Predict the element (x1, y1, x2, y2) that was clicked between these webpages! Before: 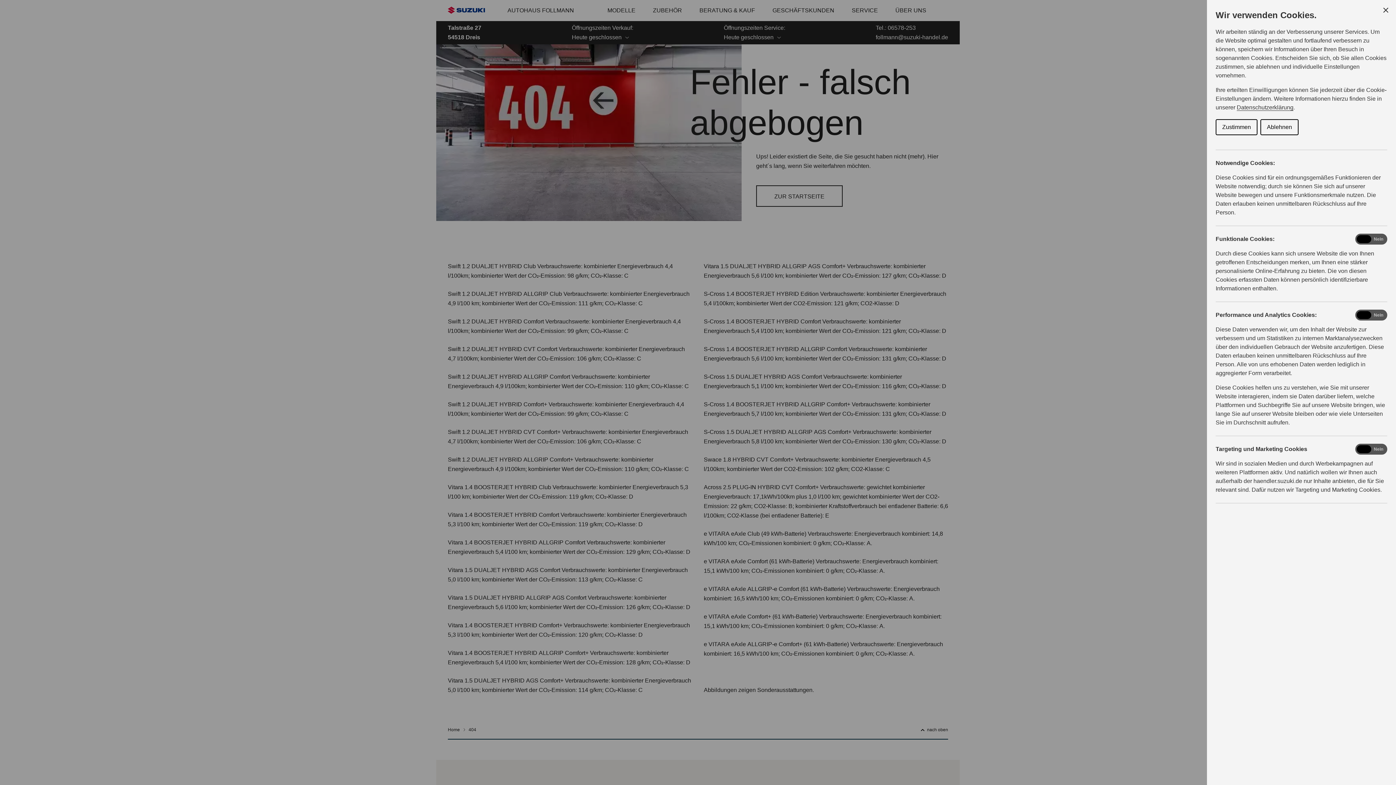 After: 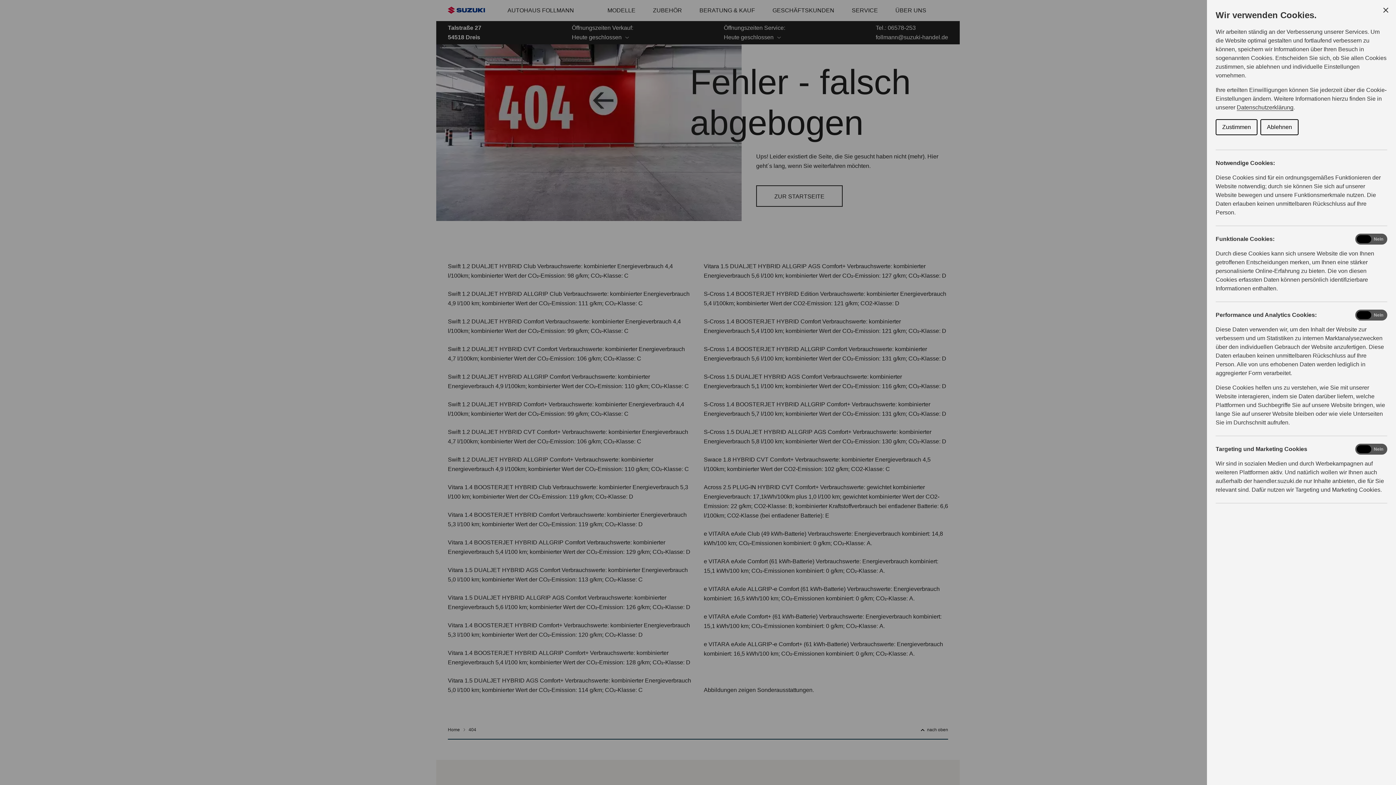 Action: label: Ablehnen bbox: (1260, 119, 1298, 135)